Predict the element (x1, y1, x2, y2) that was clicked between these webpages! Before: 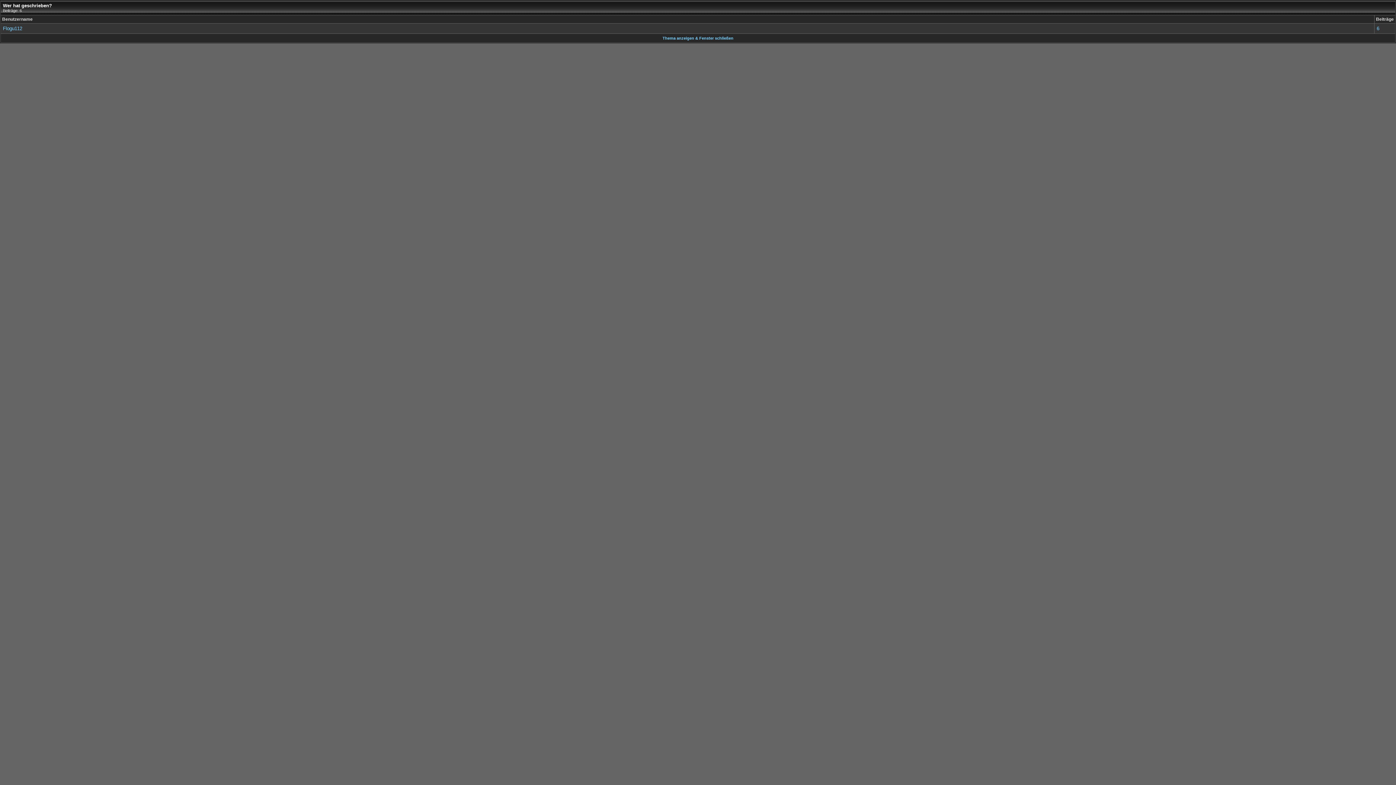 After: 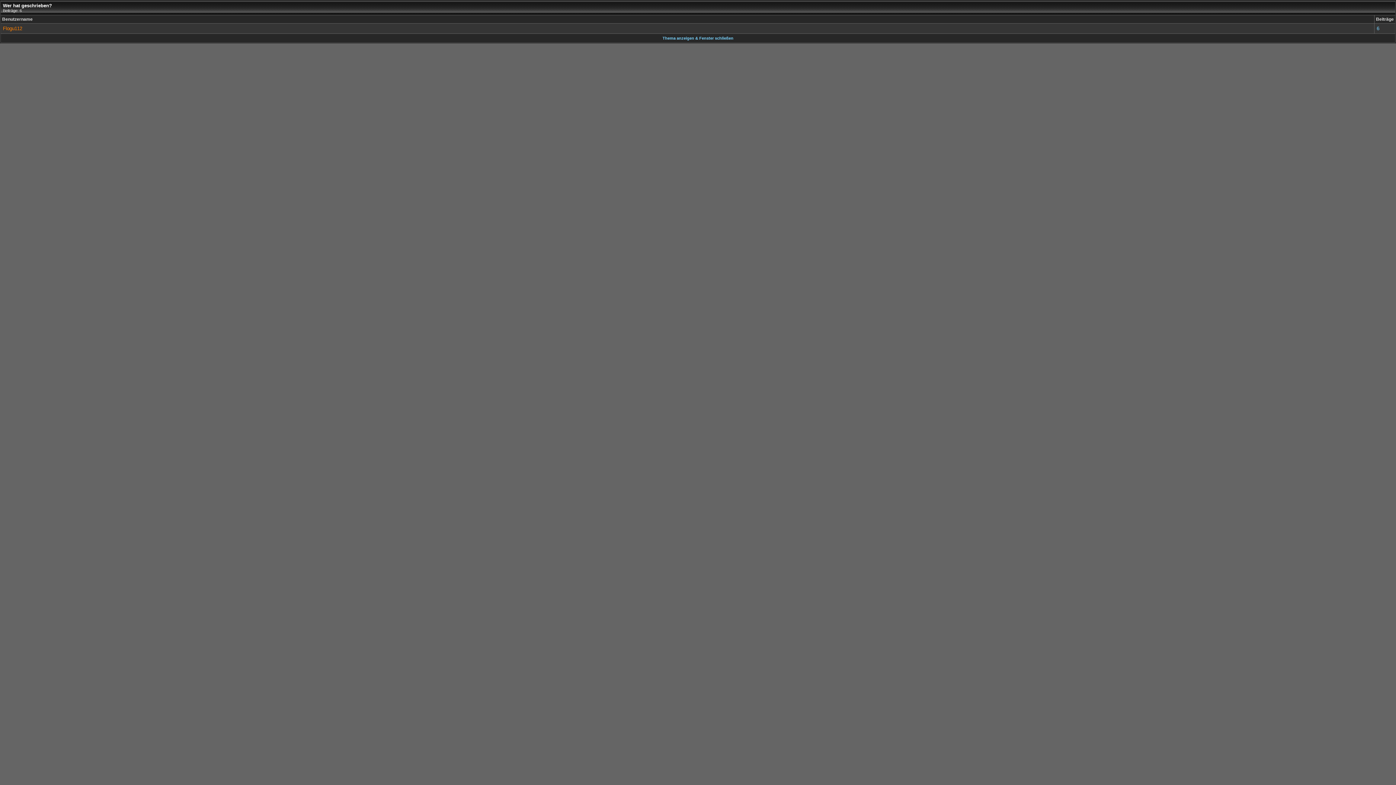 Action: bbox: (2, 25, 22, 31) label: Flogu112